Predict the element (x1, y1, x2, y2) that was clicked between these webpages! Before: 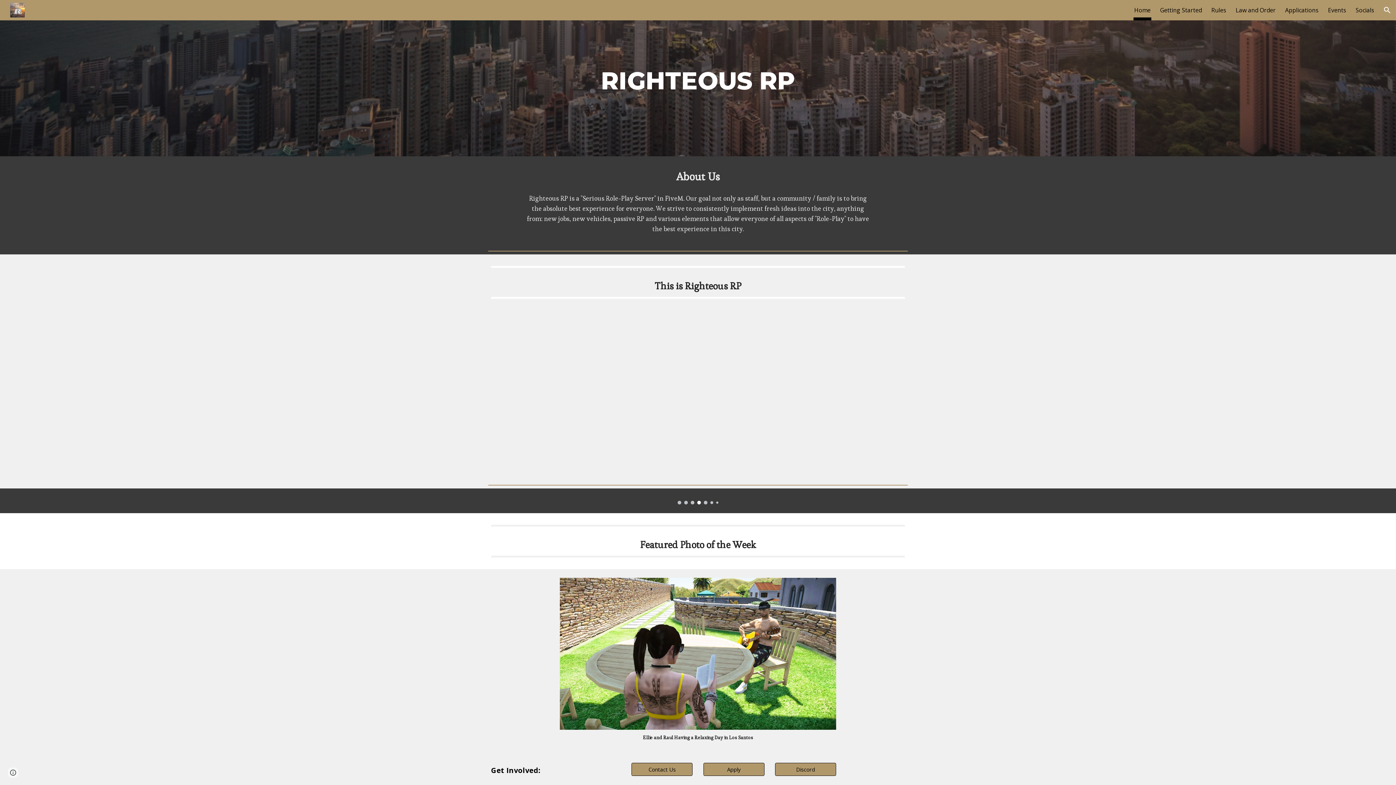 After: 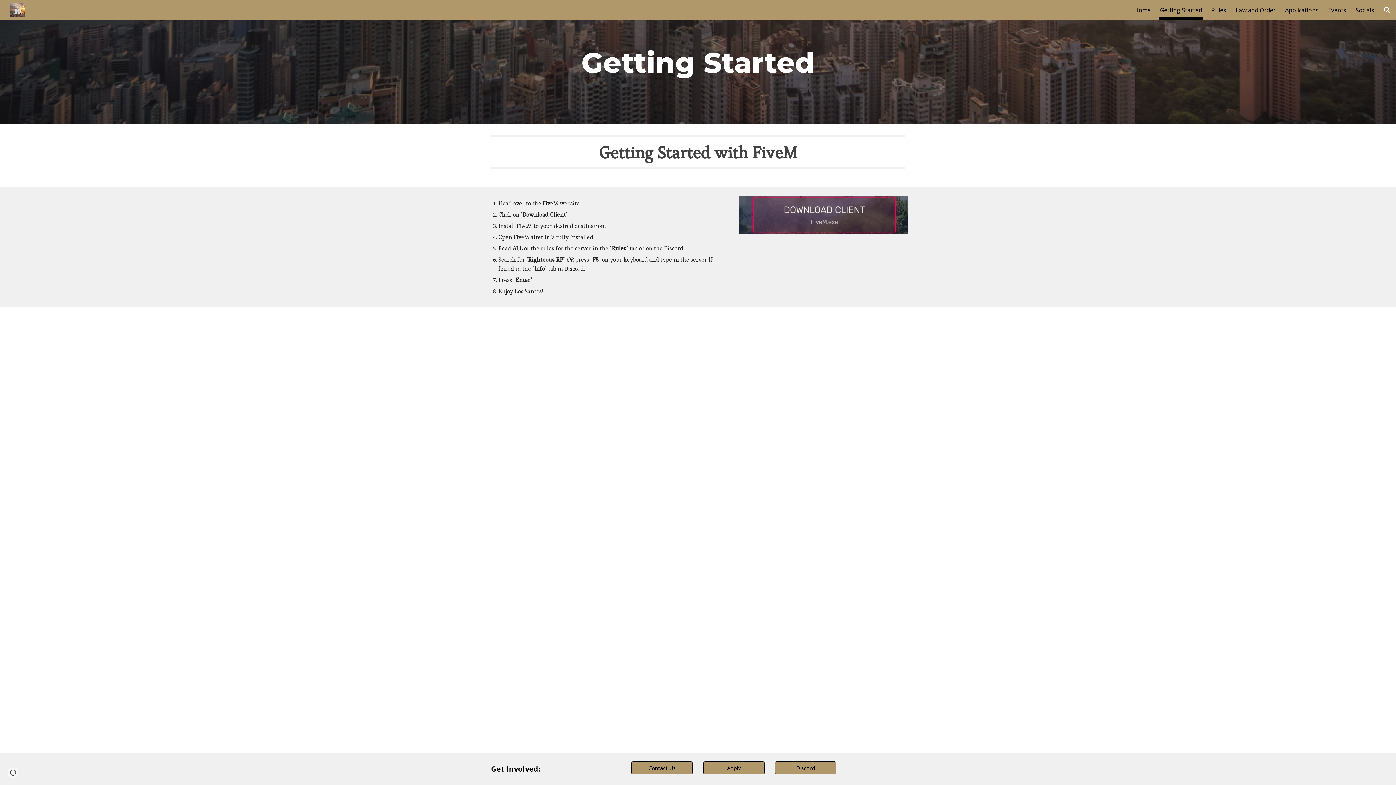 Action: label: Getting Started bbox: (1160, 5, 1202, 15)